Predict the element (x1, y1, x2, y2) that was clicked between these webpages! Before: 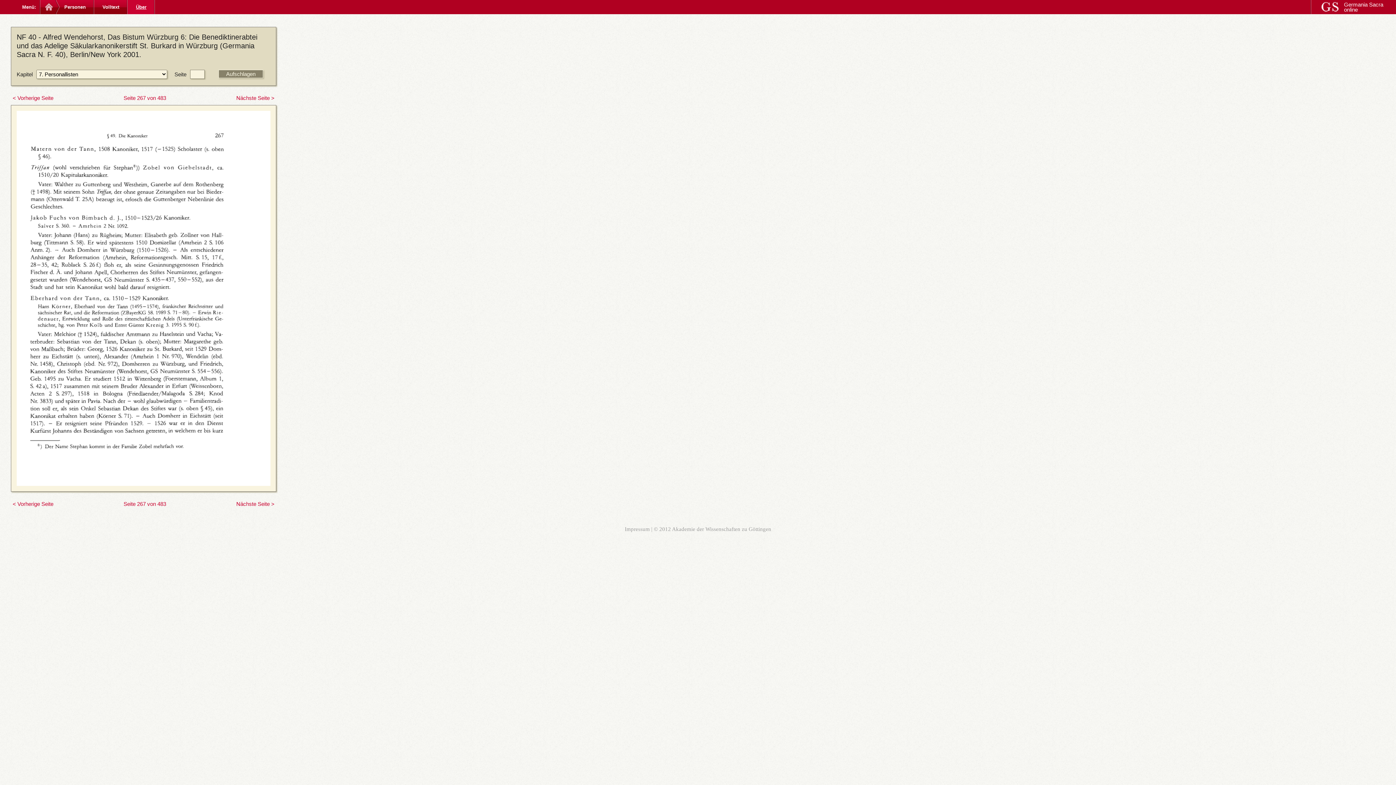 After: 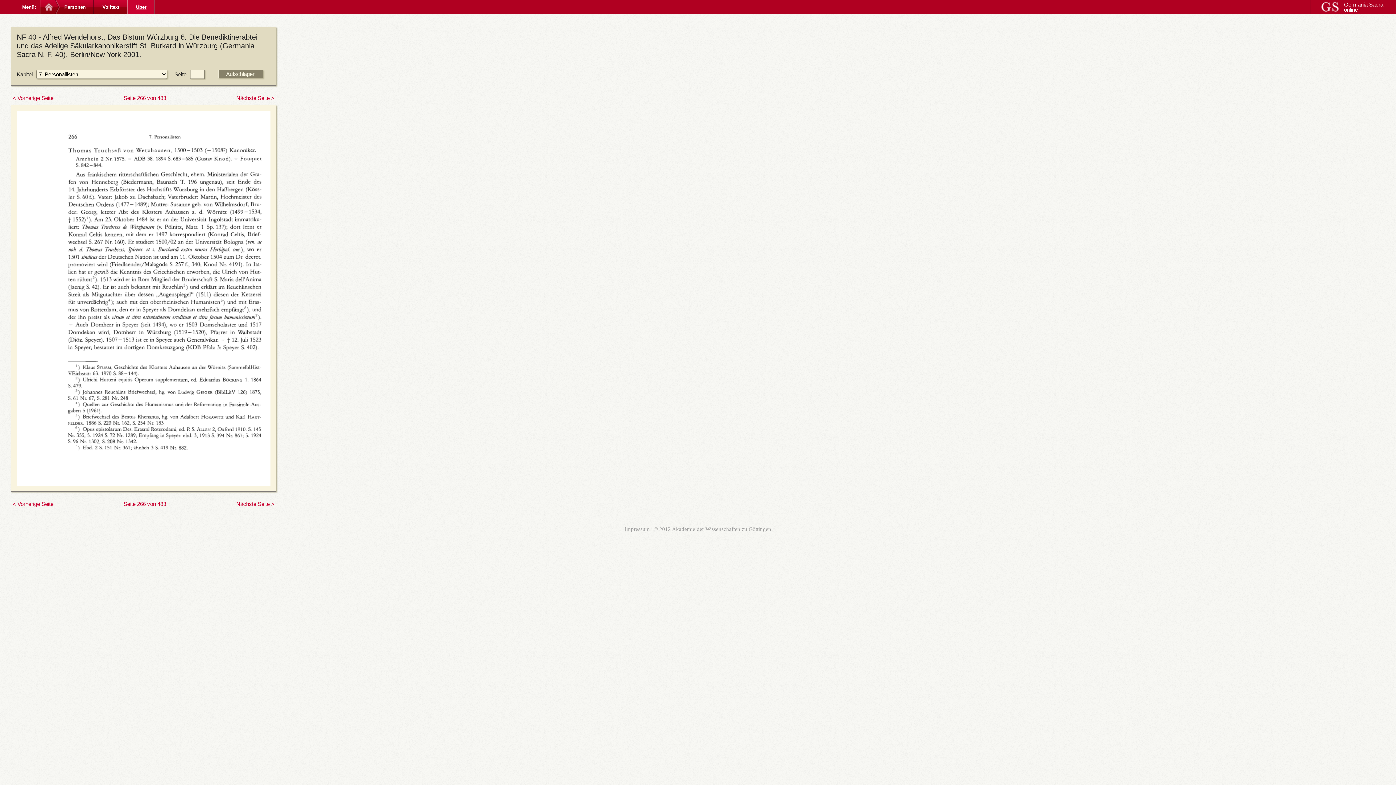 Action: bbox: (12, 94, 53, 101) label: < Vorherige Seite